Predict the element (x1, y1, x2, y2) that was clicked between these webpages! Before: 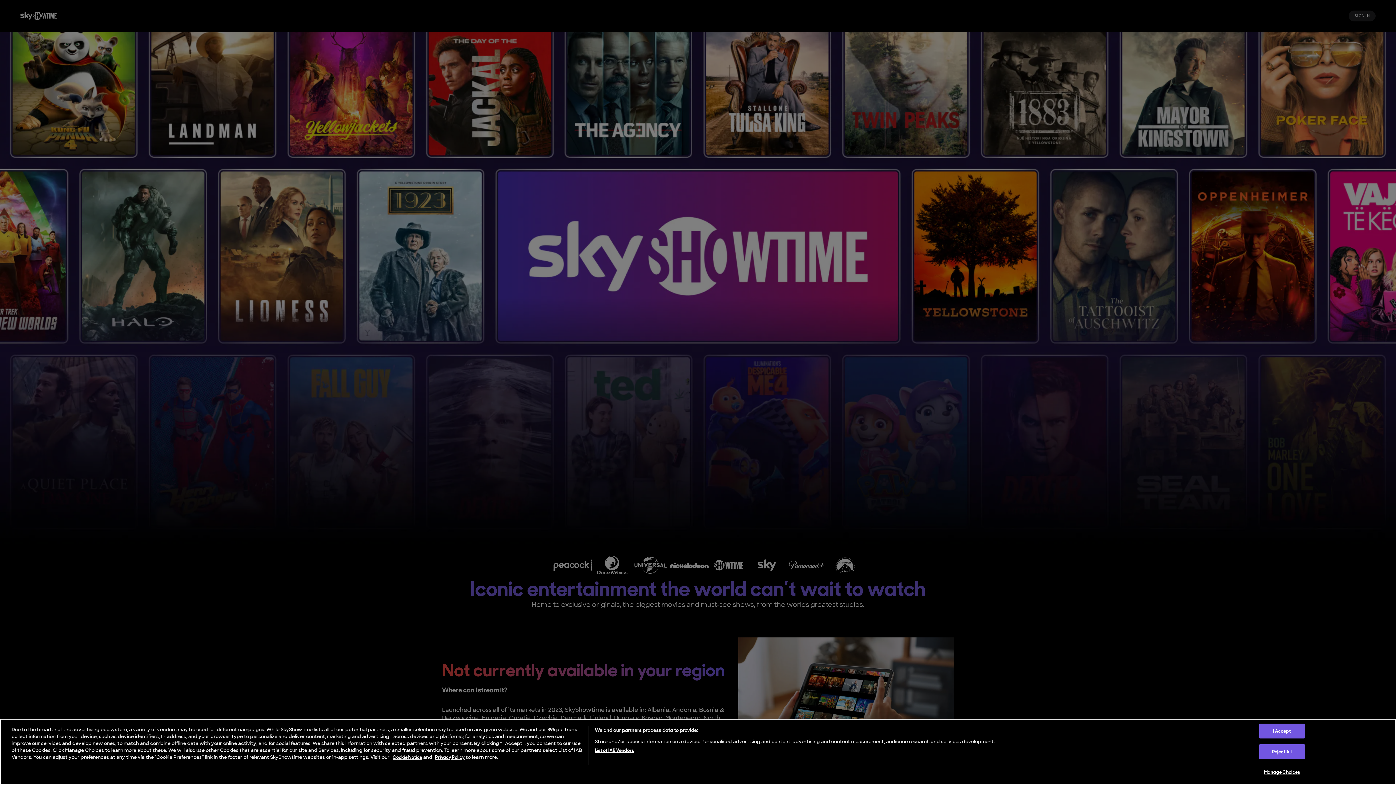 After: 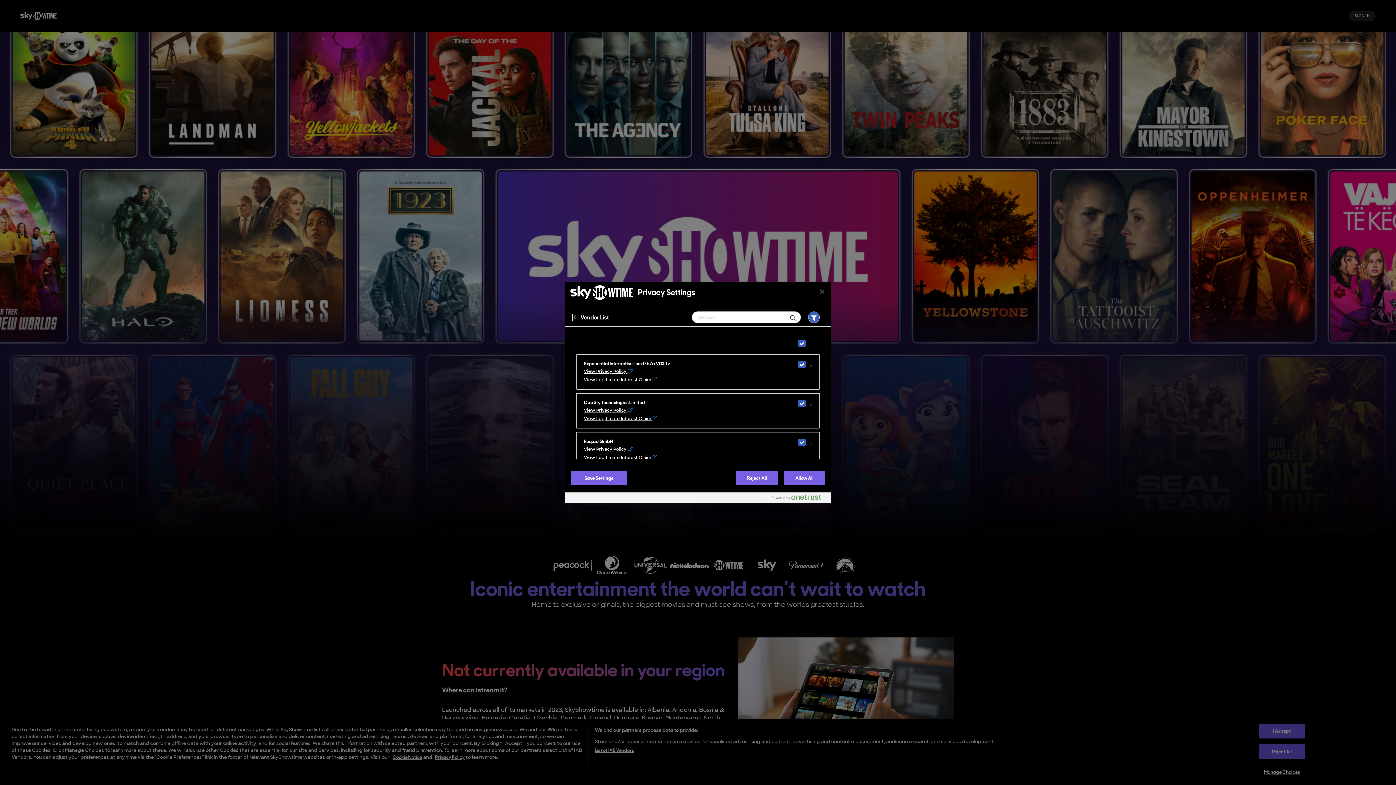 Action: bbox: (594, 747, 634, 754) label: List of IAB Vendors